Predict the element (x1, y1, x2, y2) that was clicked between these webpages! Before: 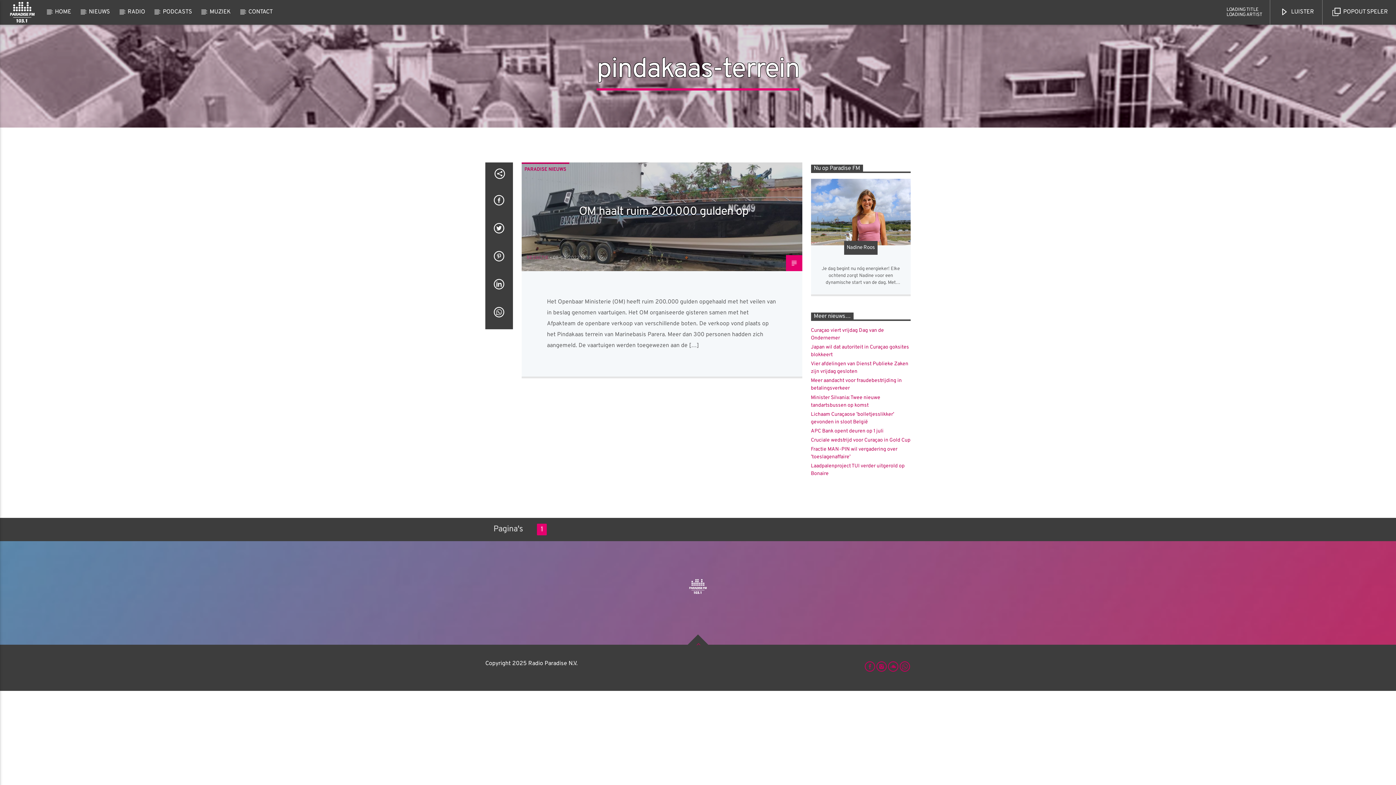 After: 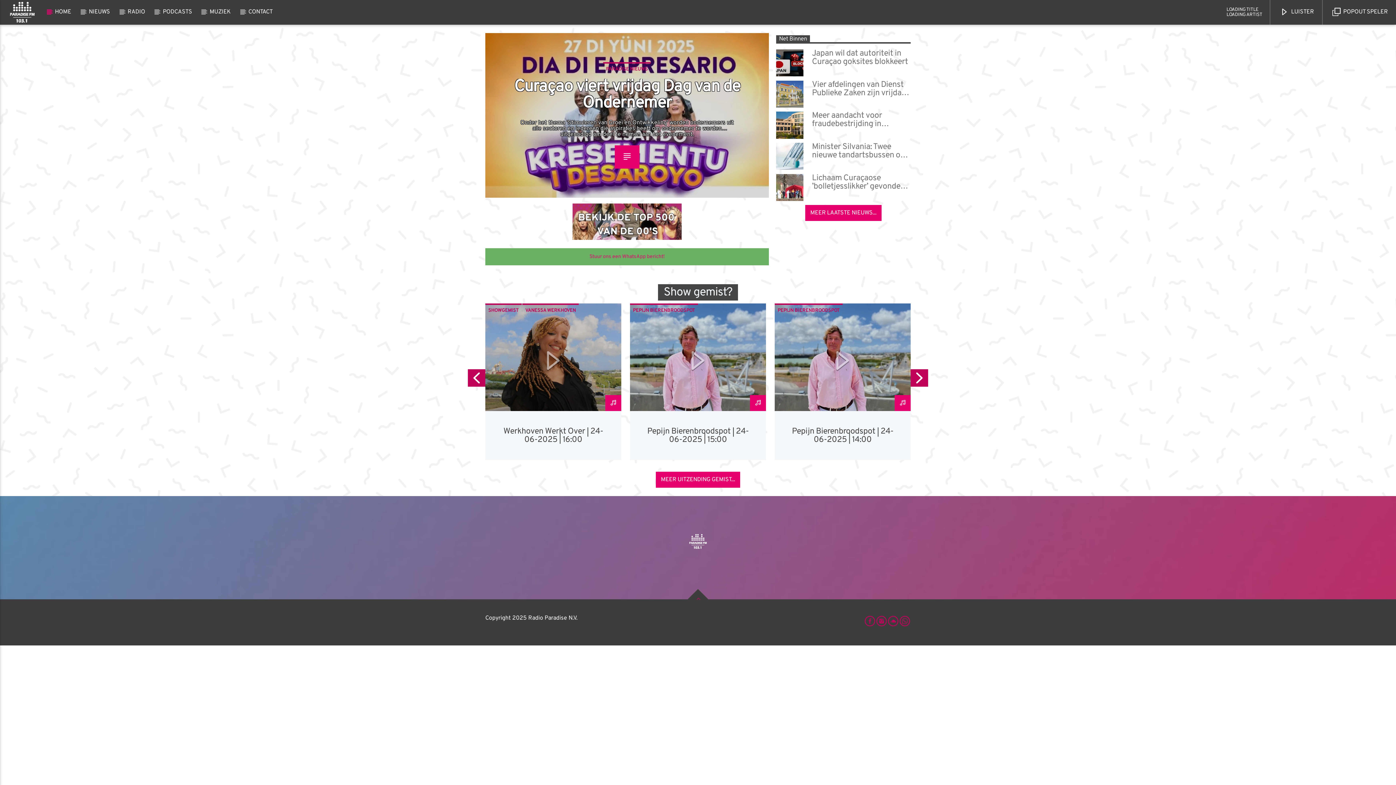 Action: bbox: (685, 576, 710, 601)